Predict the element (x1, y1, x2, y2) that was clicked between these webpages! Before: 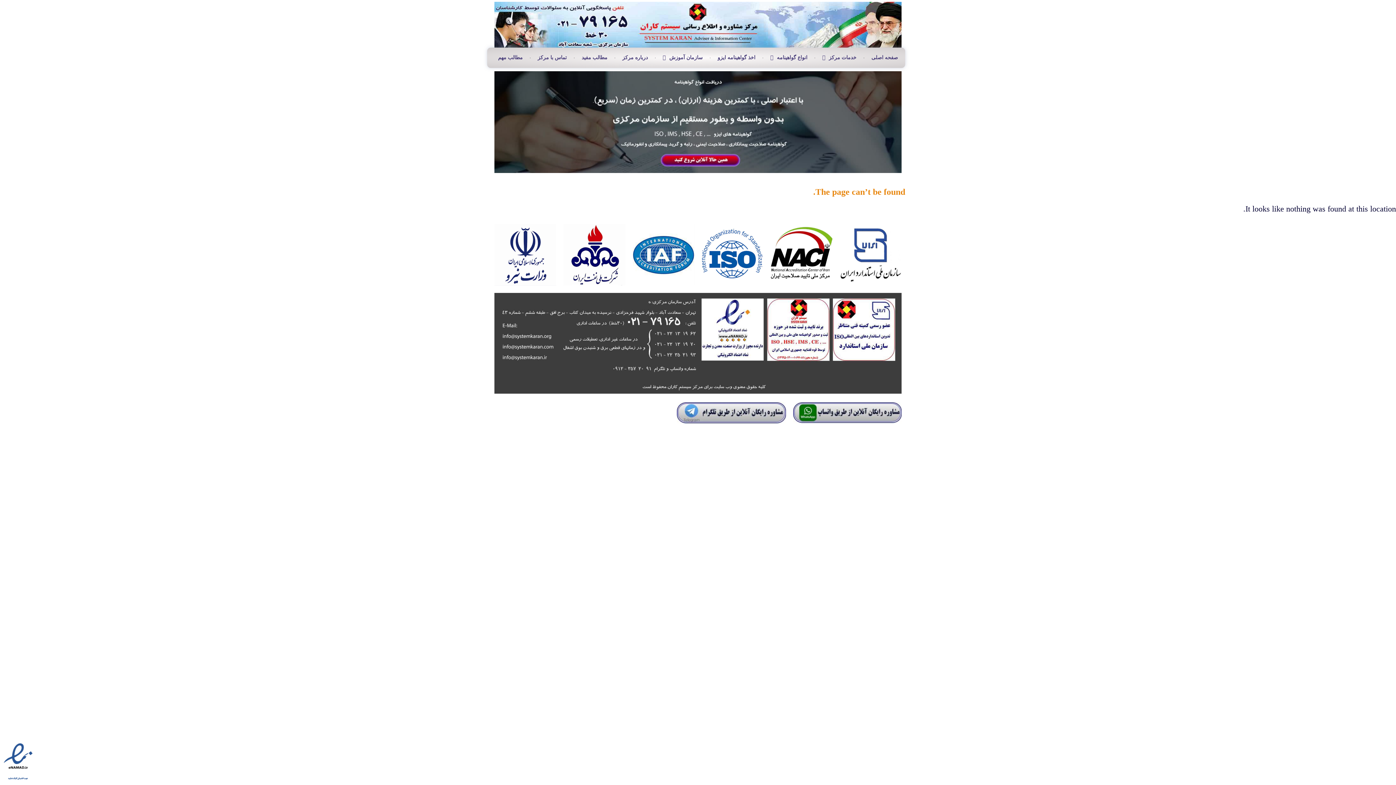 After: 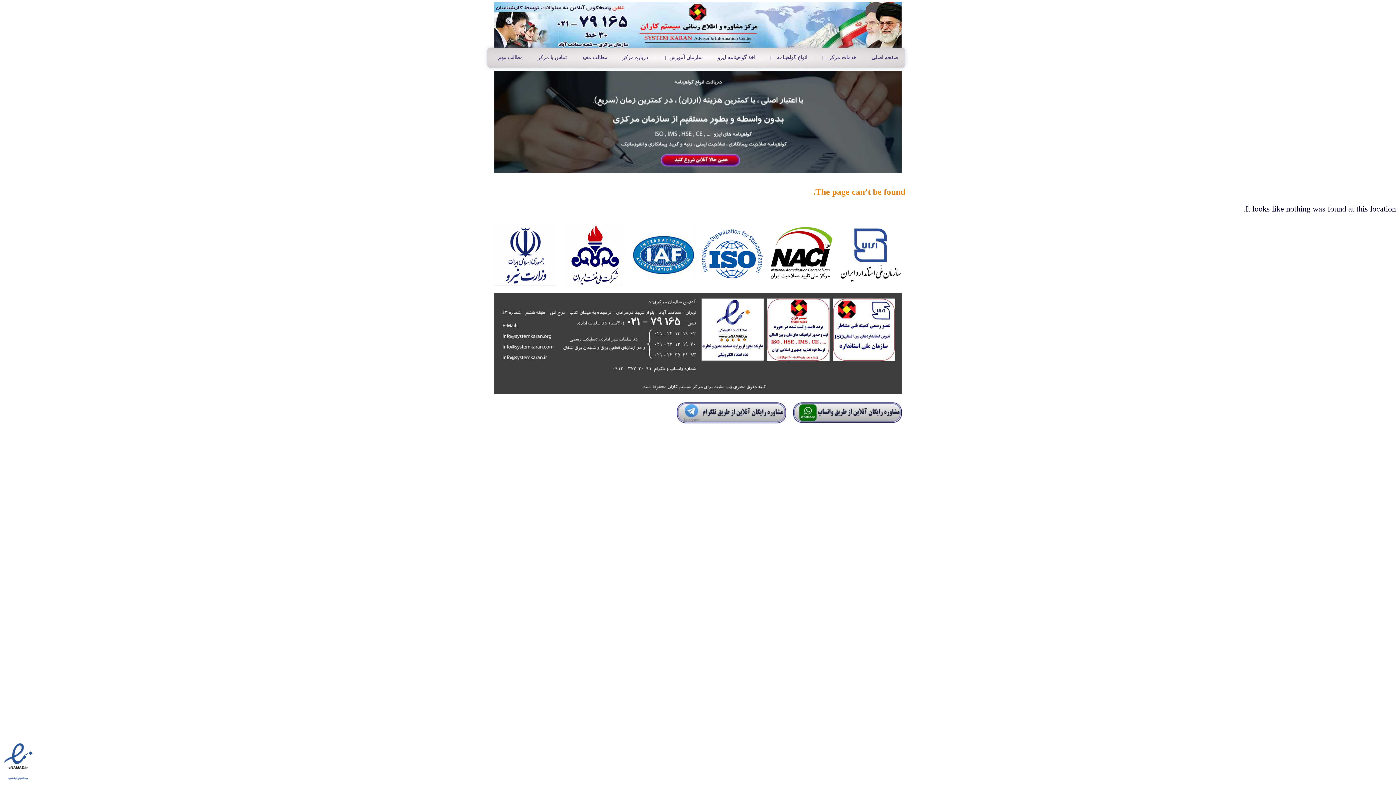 Action: bbox: (701, 223, 763, 285)